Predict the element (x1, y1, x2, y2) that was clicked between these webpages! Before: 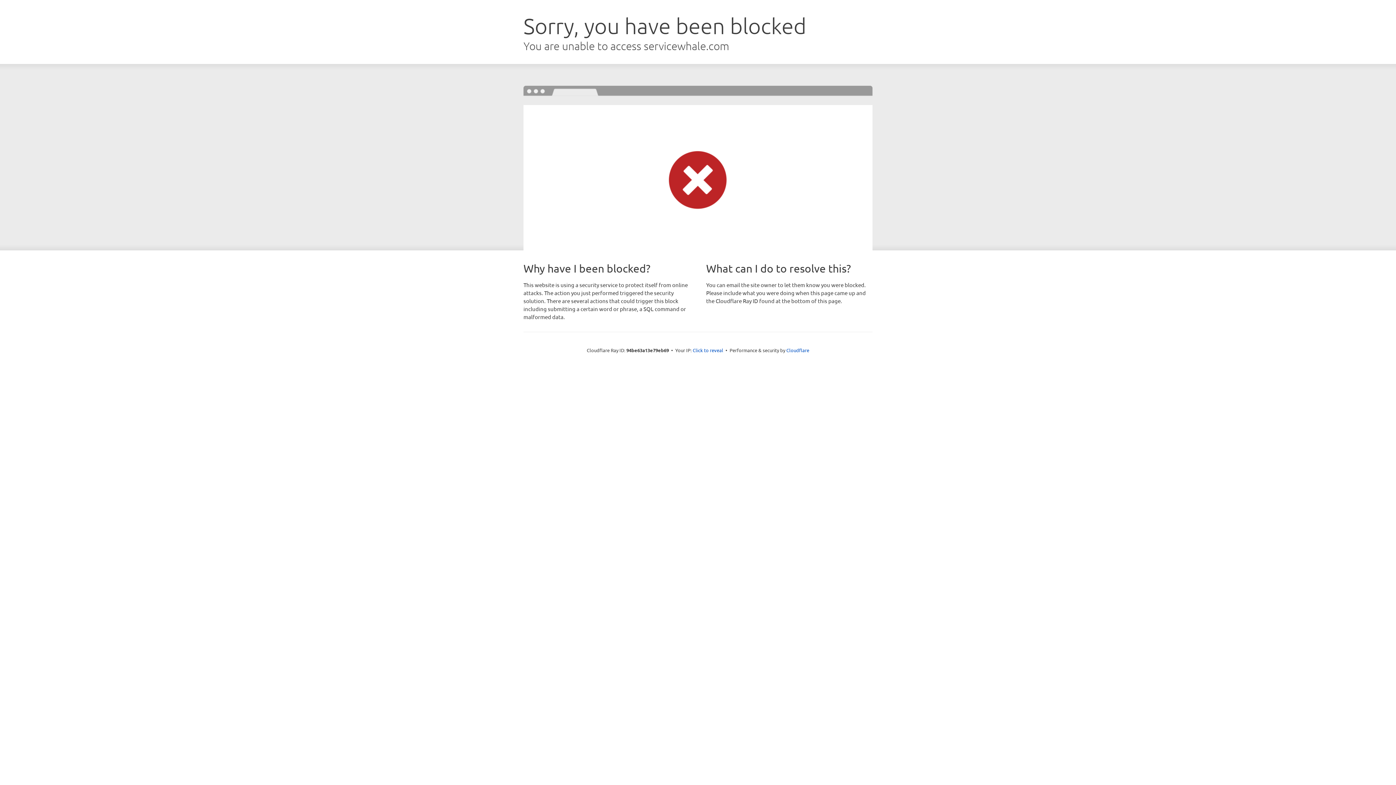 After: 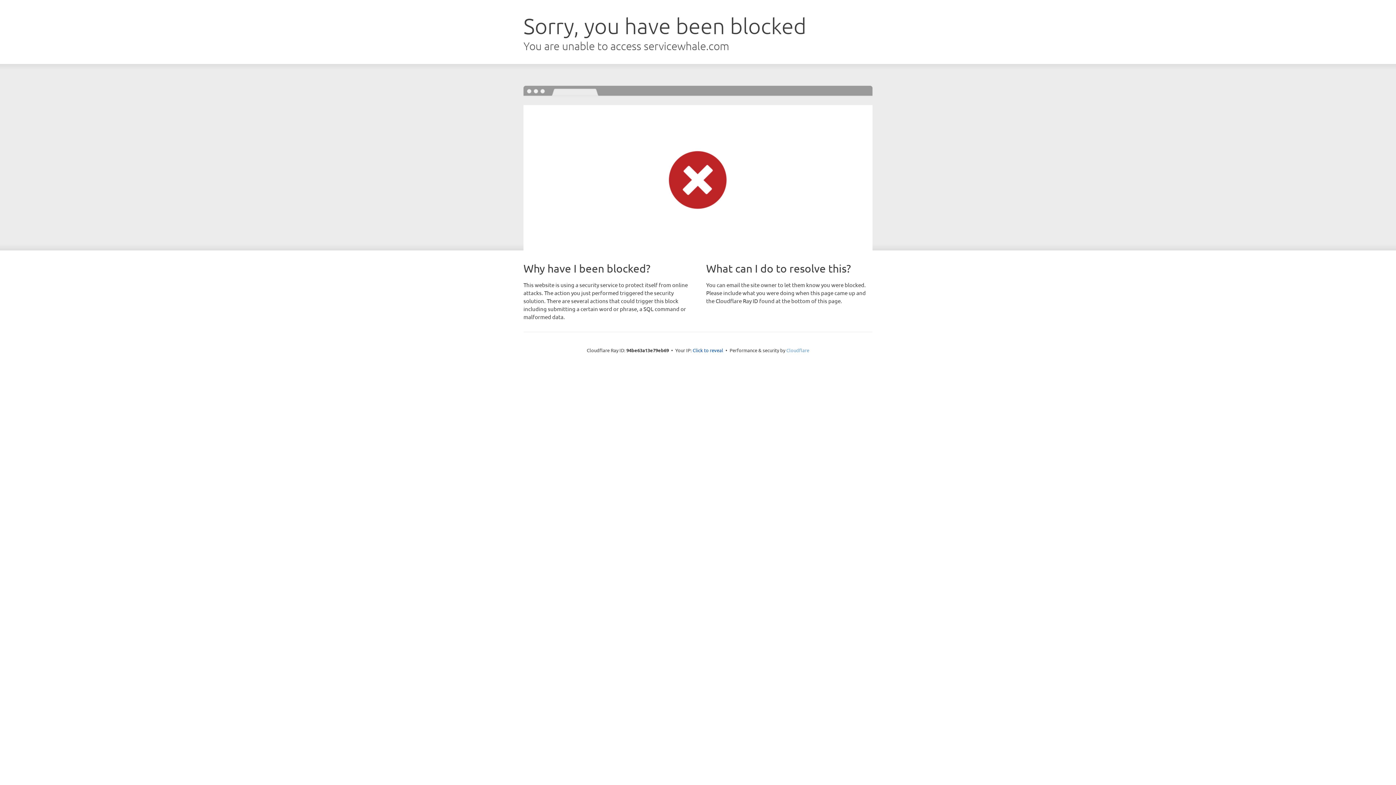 Action: label: Cloudflare bbox: (786, 347, 809, 353)